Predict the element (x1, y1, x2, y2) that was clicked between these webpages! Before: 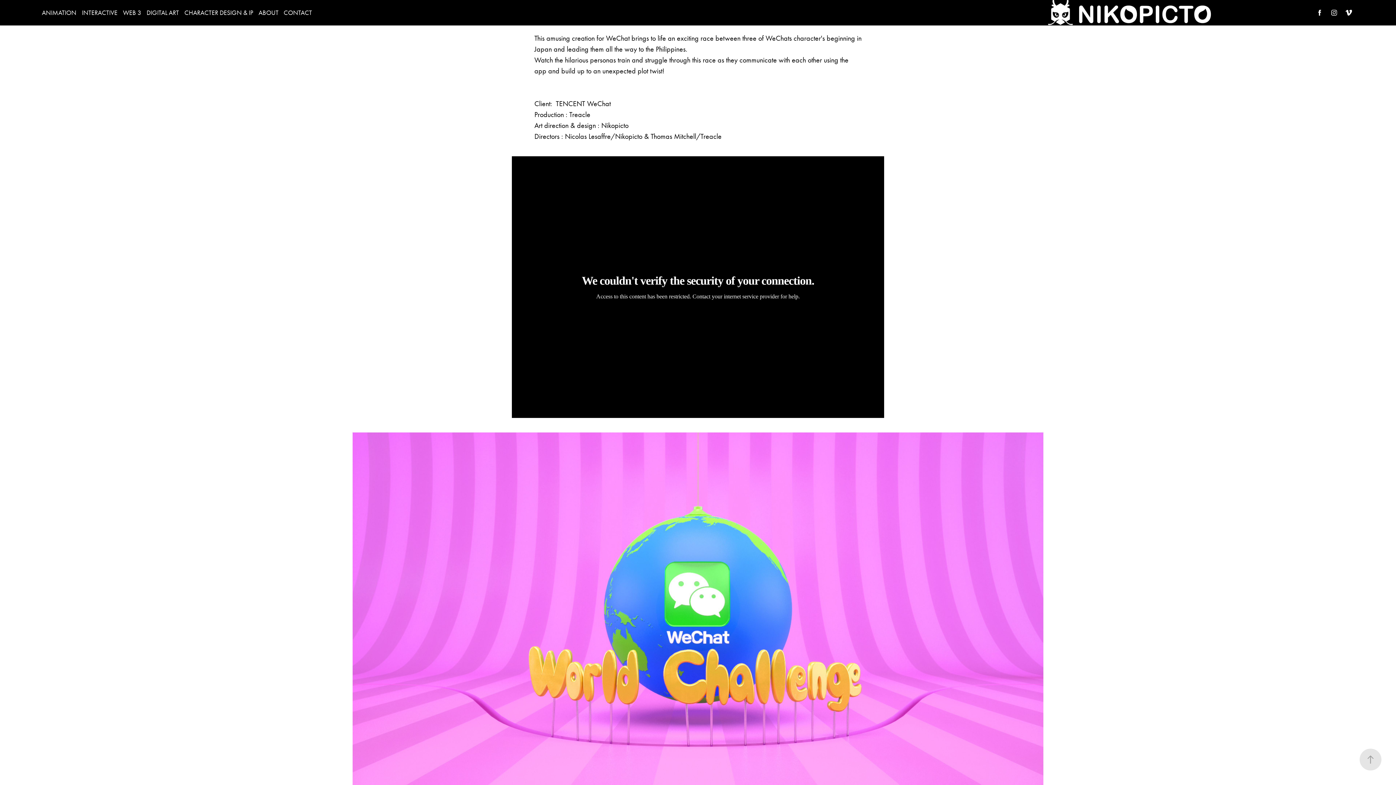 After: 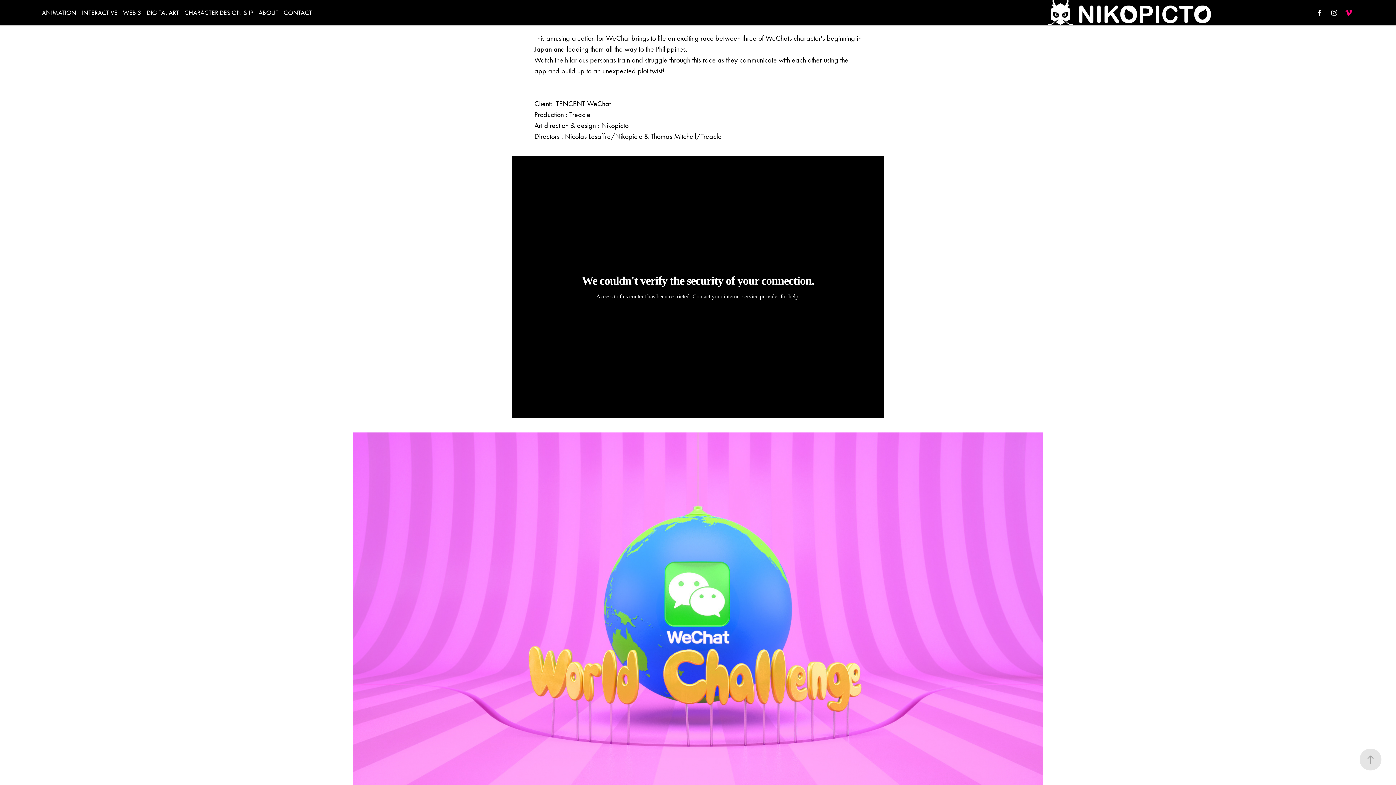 Action: bbox: (1343, 7, 1354, 18)